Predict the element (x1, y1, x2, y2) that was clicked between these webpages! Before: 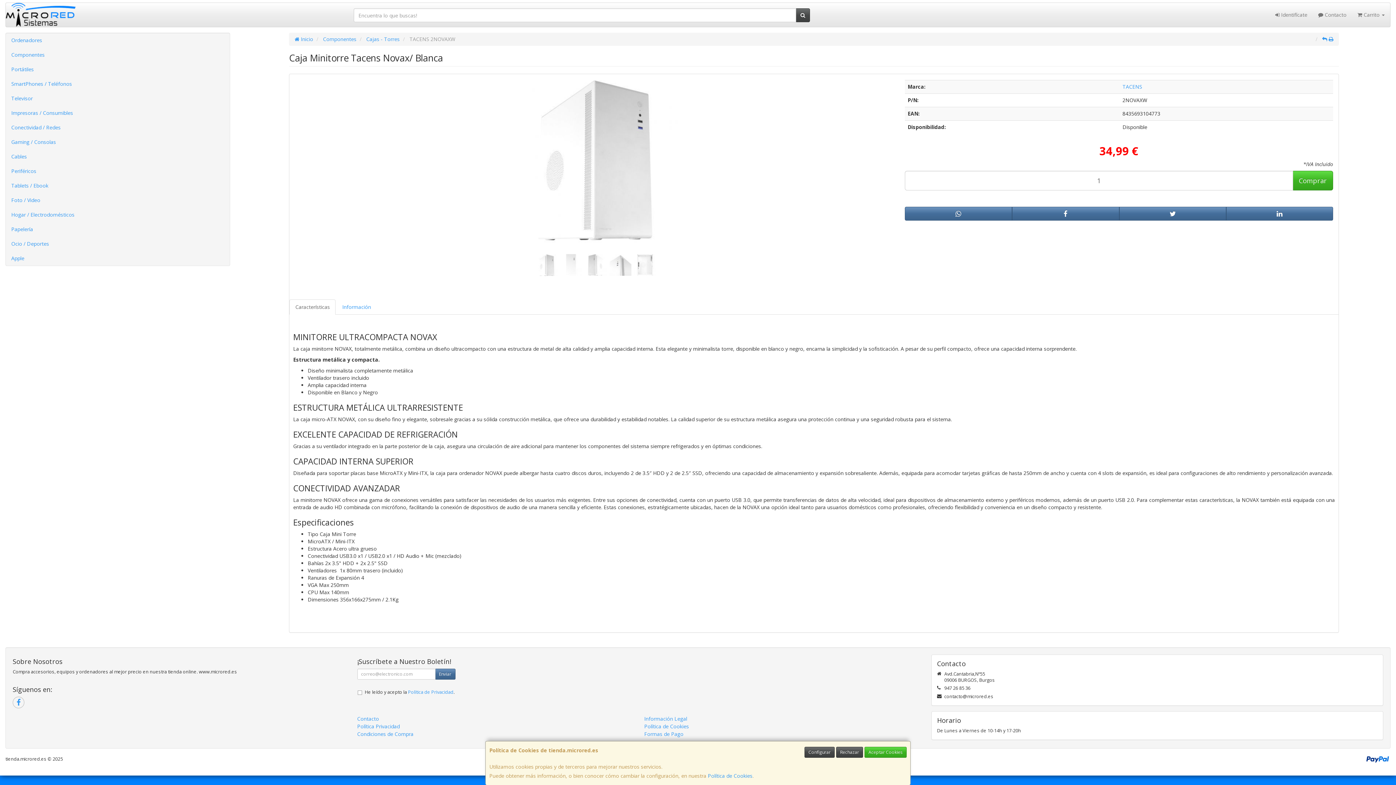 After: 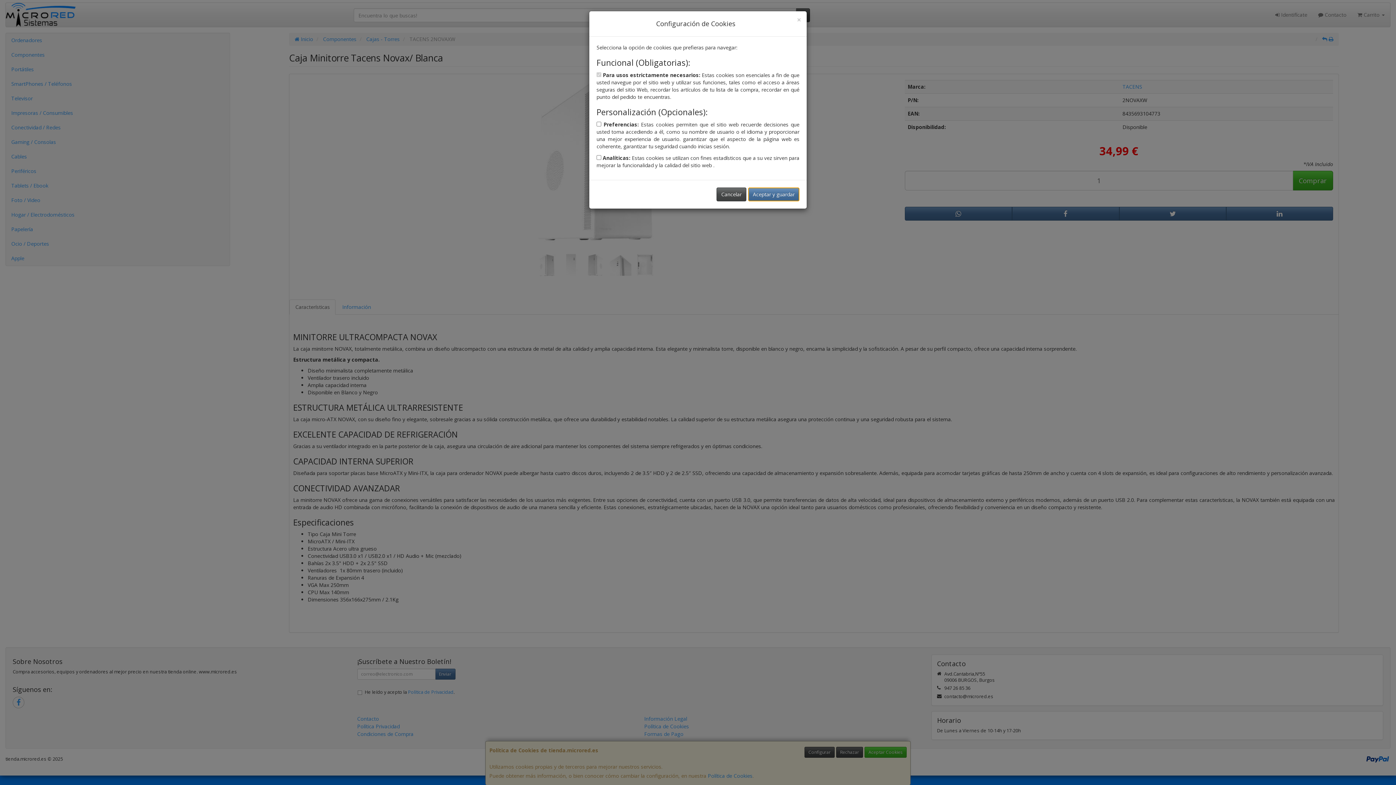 Action: label: Configurar bbox: (804, 747, 834, 758)